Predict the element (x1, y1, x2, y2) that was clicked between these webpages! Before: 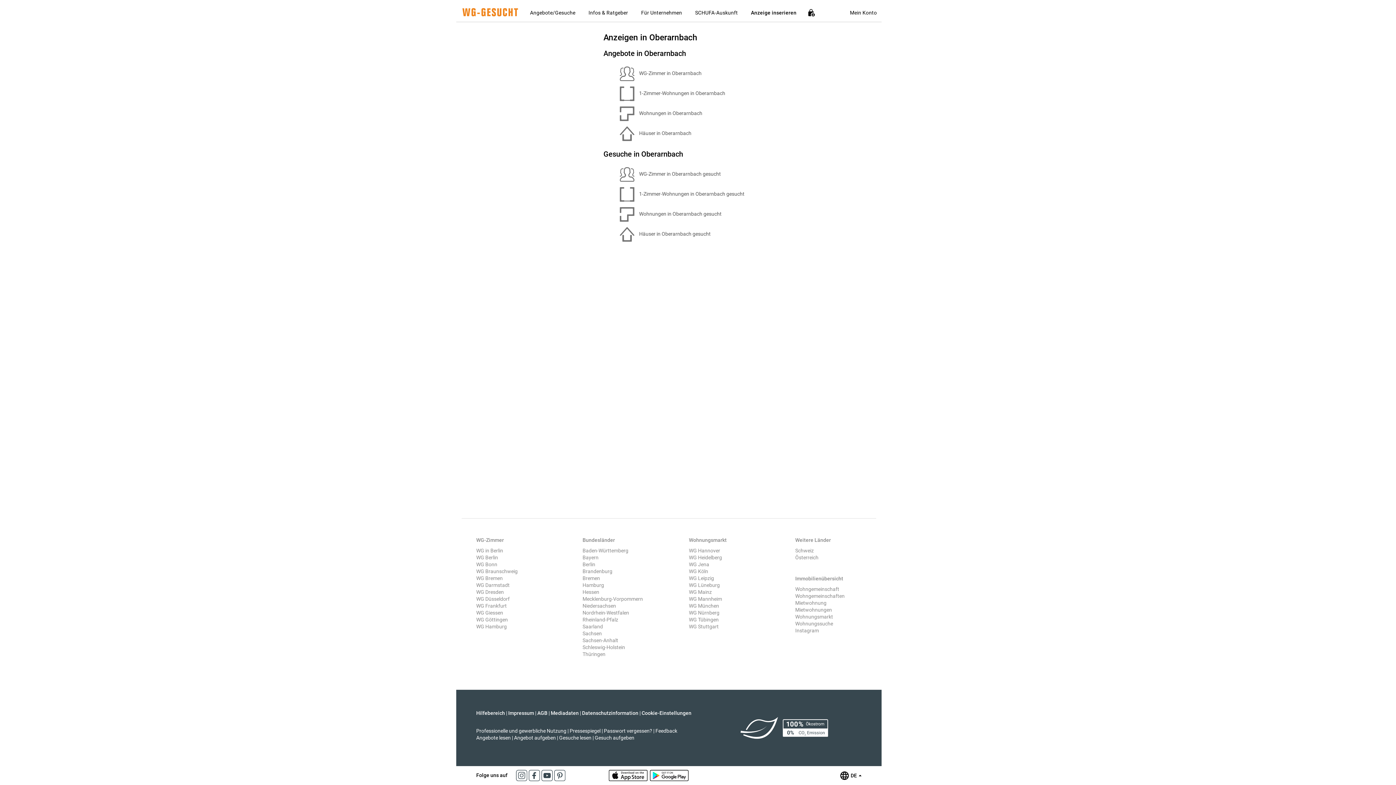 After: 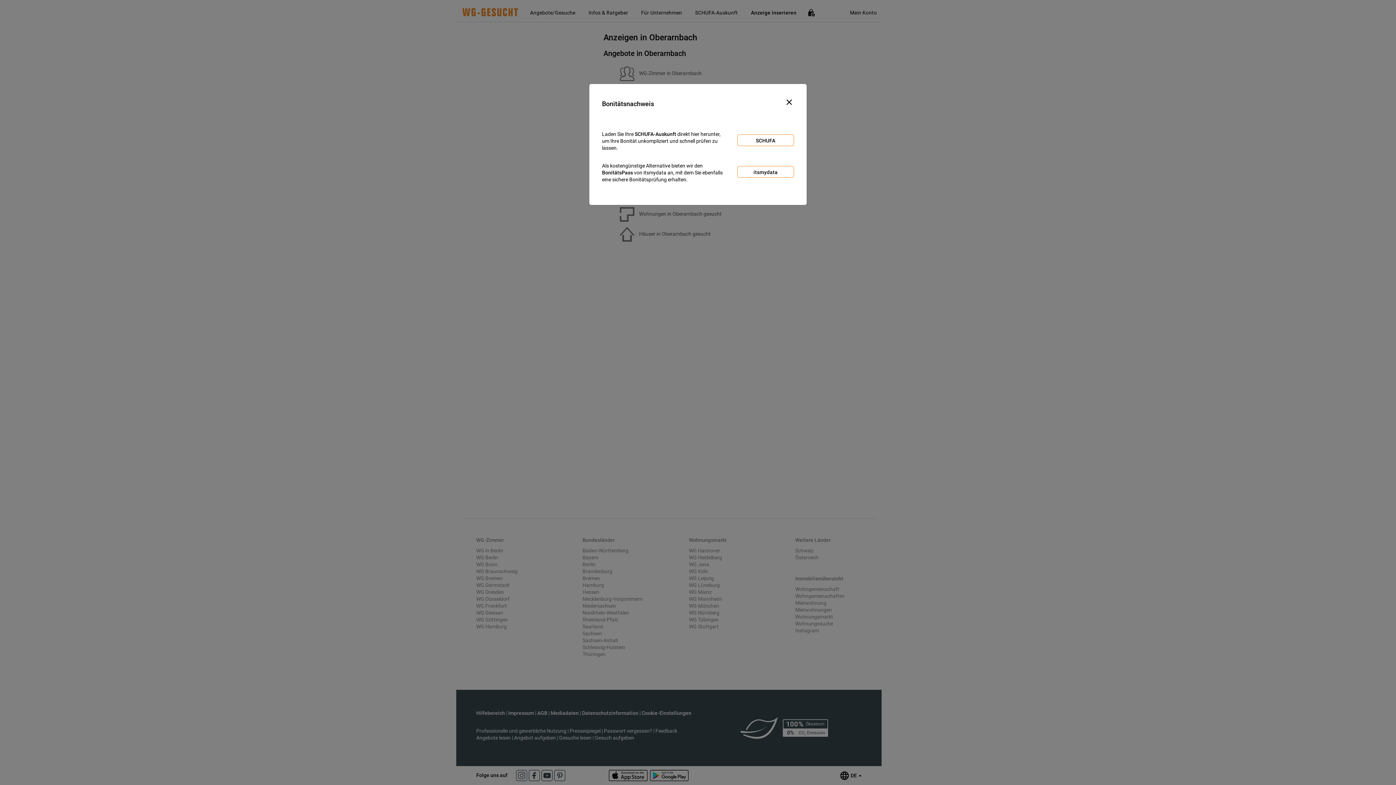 Action: bbox: (692, 8, 740, 21) label: SCHUFA-Auskunft